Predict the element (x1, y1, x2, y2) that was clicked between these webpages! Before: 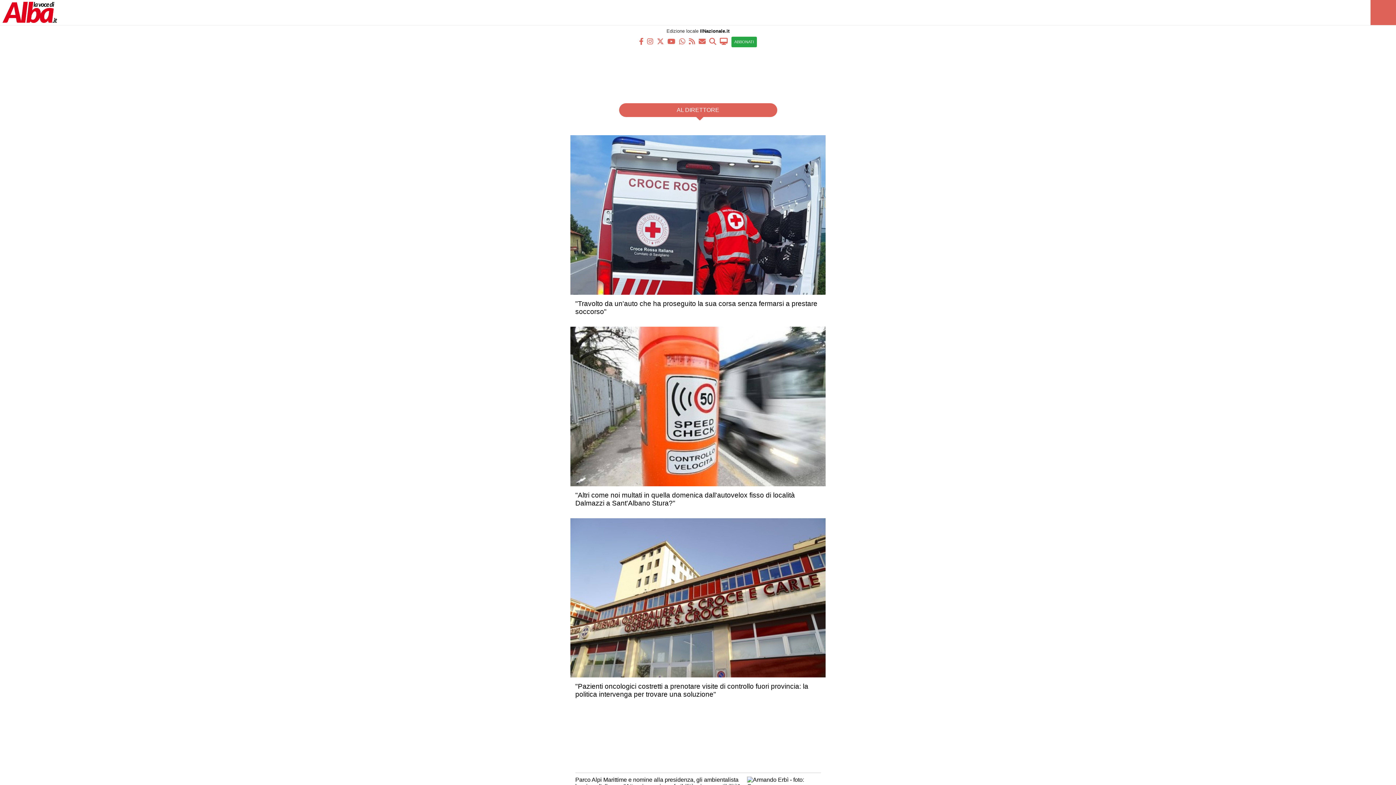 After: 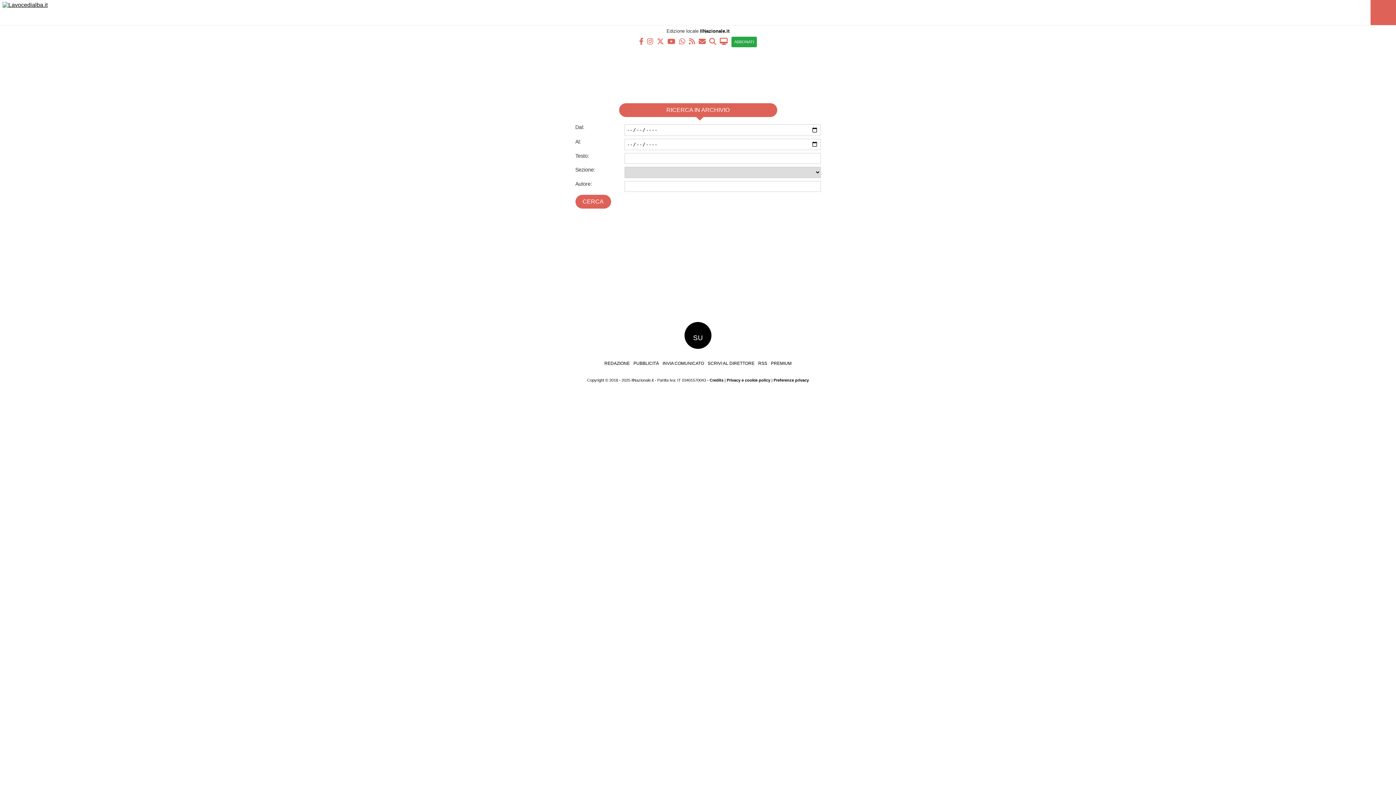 Action: bbox: (709, 38, 716, 44)